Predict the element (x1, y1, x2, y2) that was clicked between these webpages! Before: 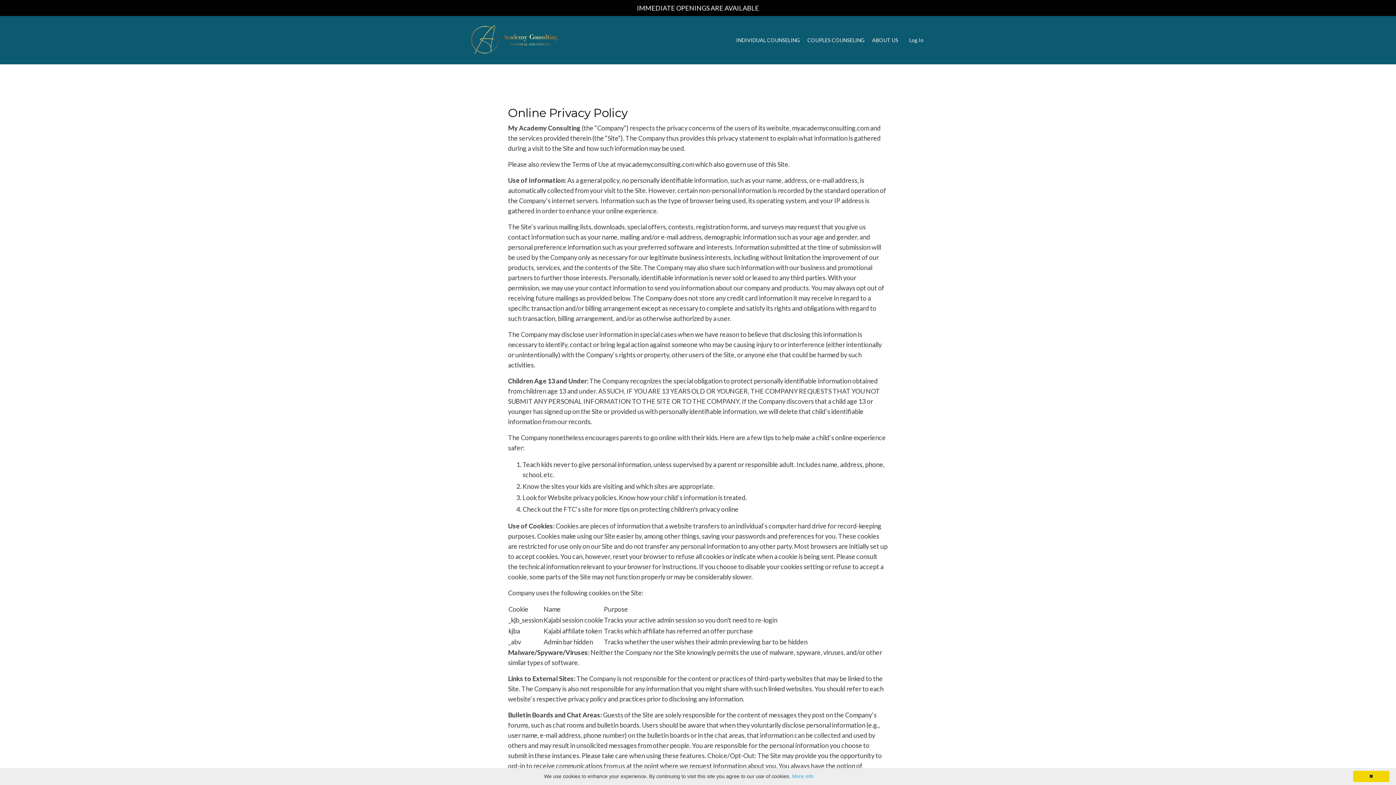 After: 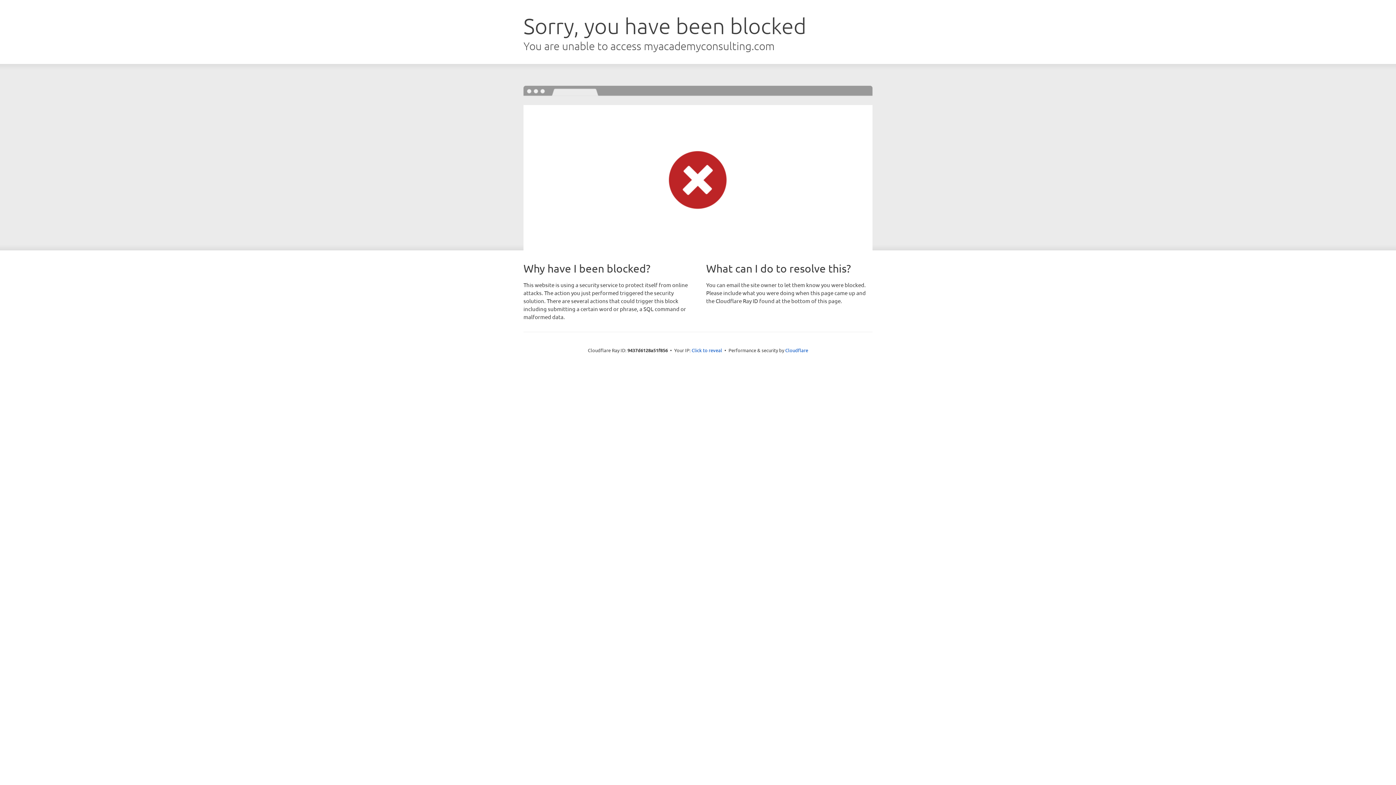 Action: bbox: (909, 36, 923, 43) label: Log In